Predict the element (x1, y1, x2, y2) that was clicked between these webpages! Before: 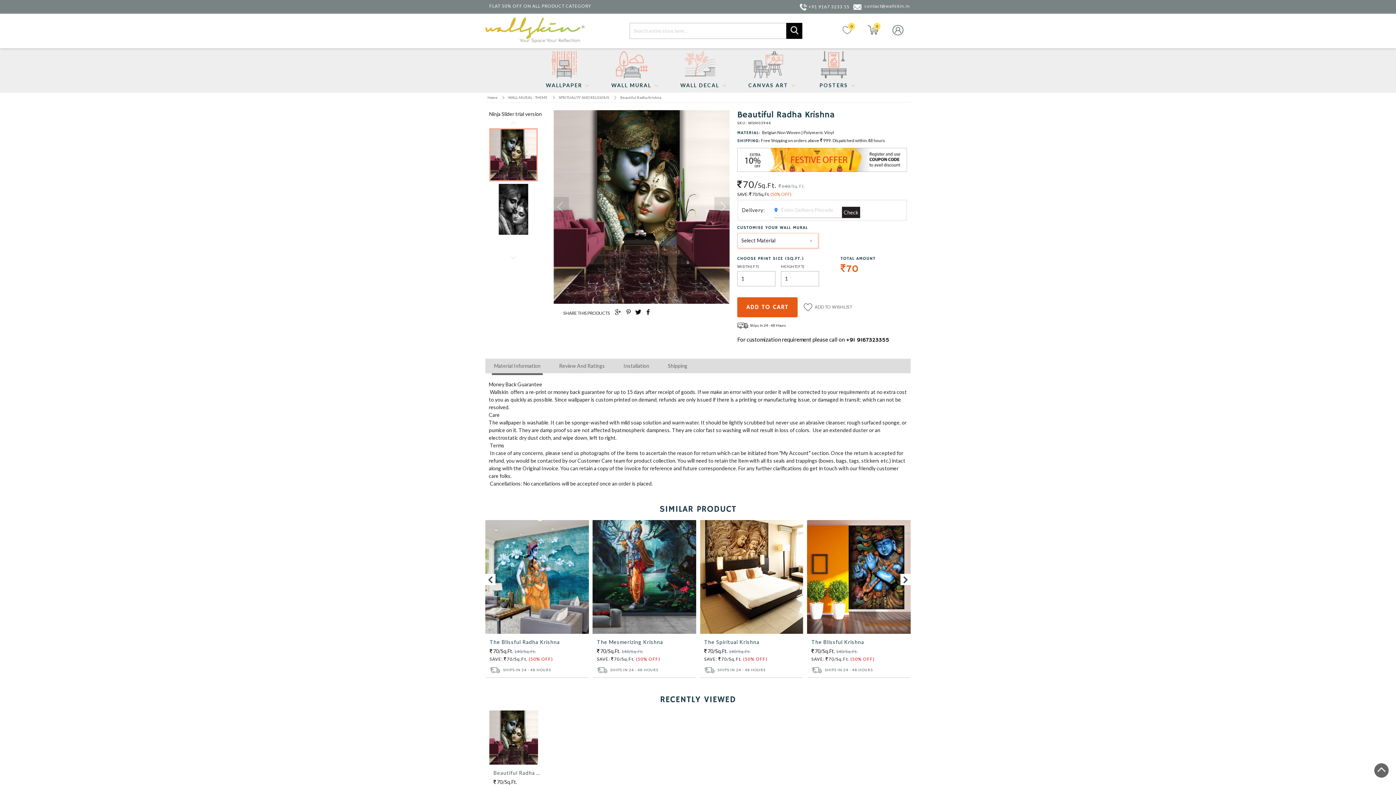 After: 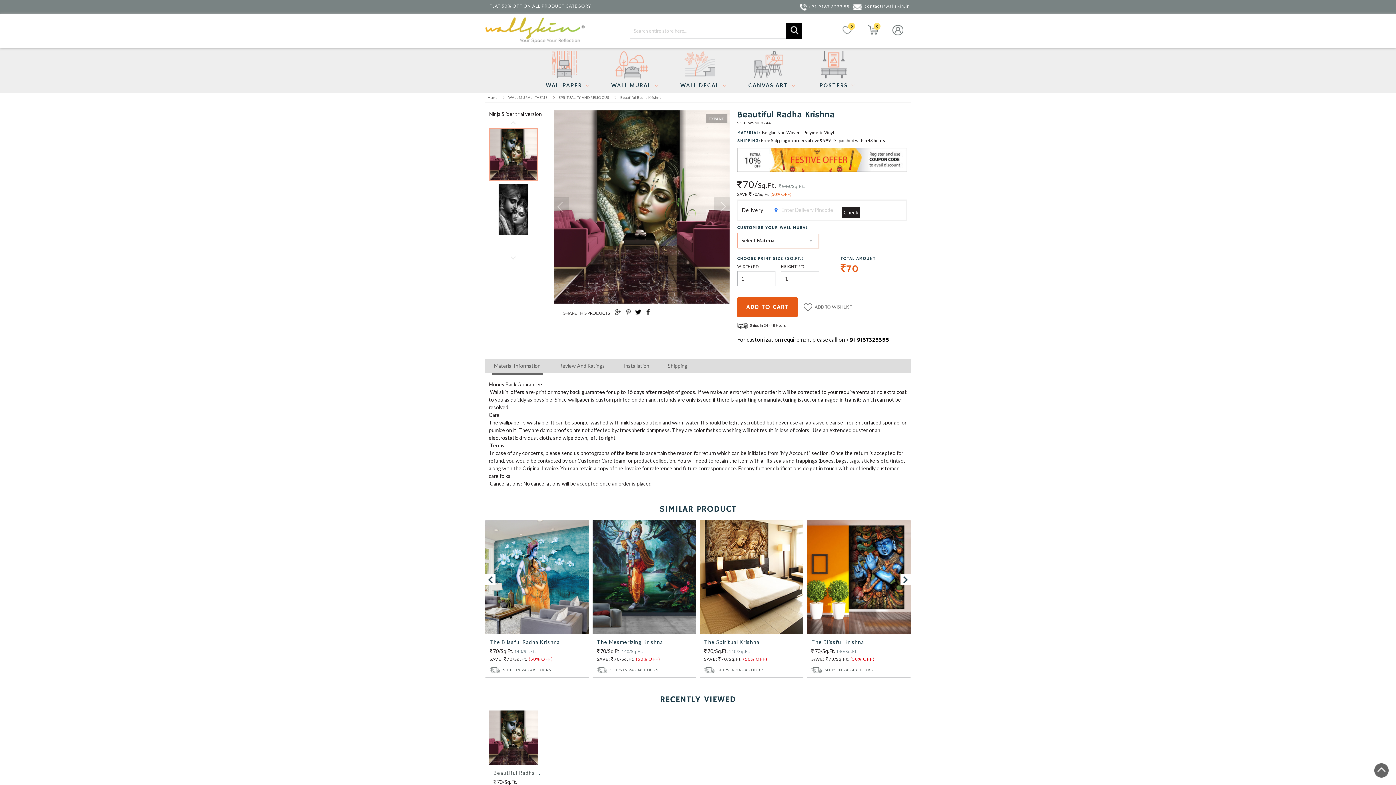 Action: bbox: (553, 110, 729, 304)